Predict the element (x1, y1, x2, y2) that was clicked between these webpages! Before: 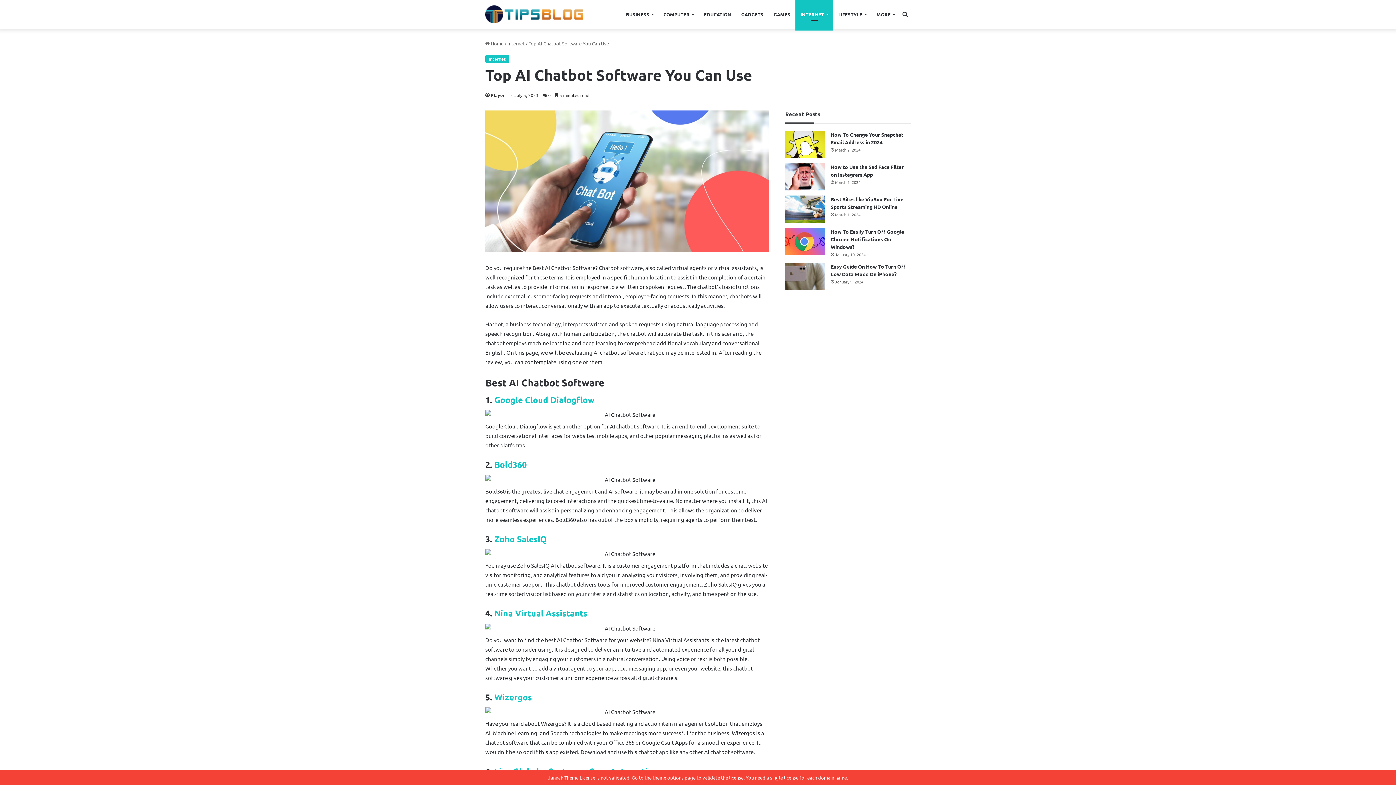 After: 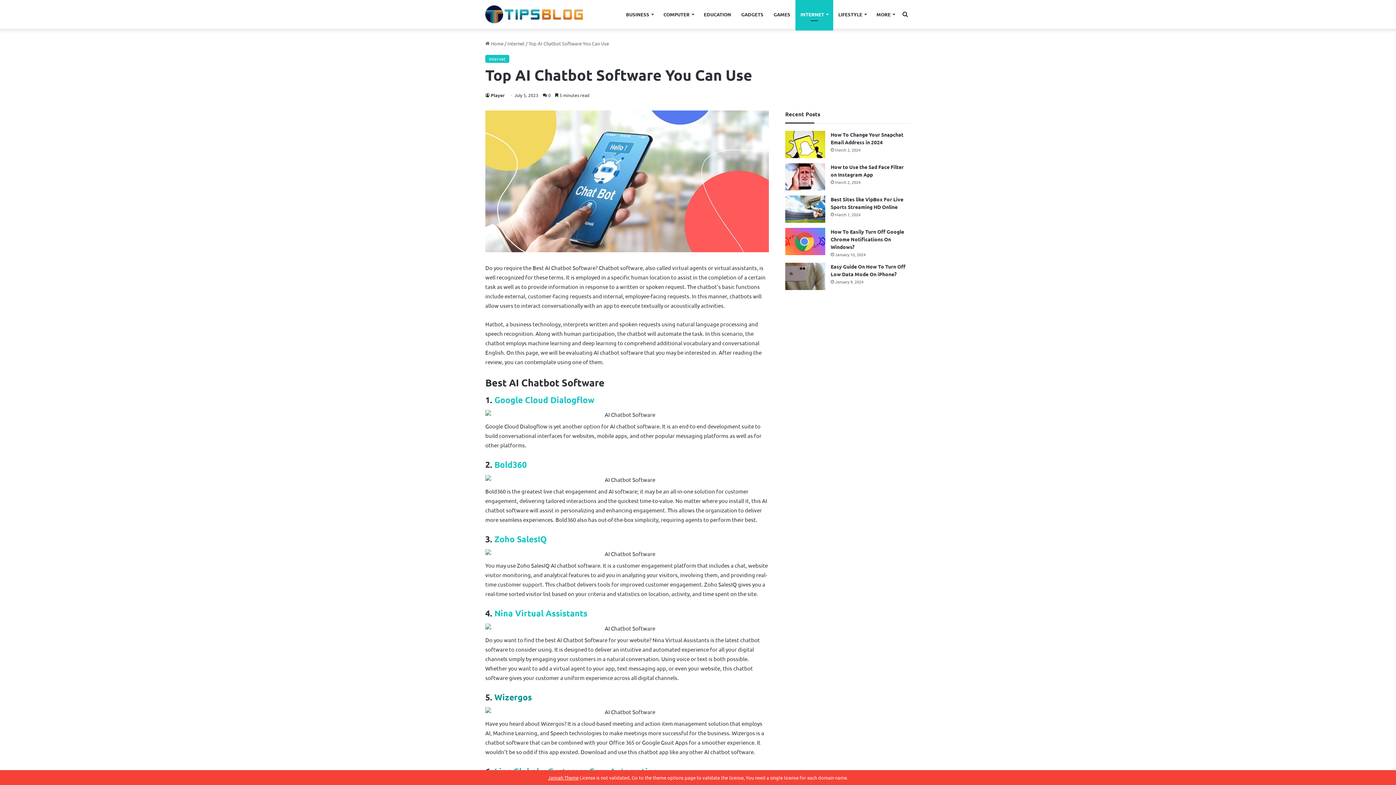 Action: bbox: (494, 692, 532, 702) label: Wizergos